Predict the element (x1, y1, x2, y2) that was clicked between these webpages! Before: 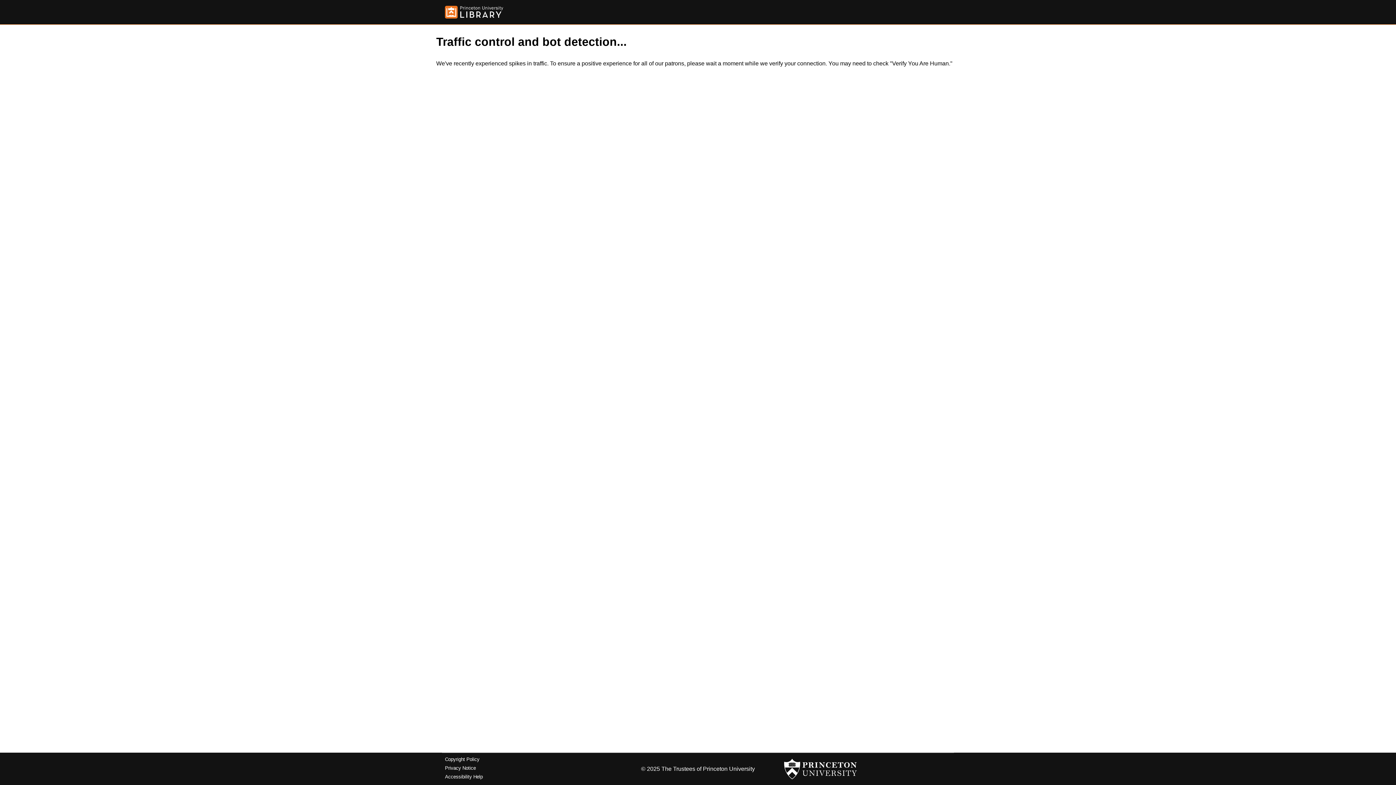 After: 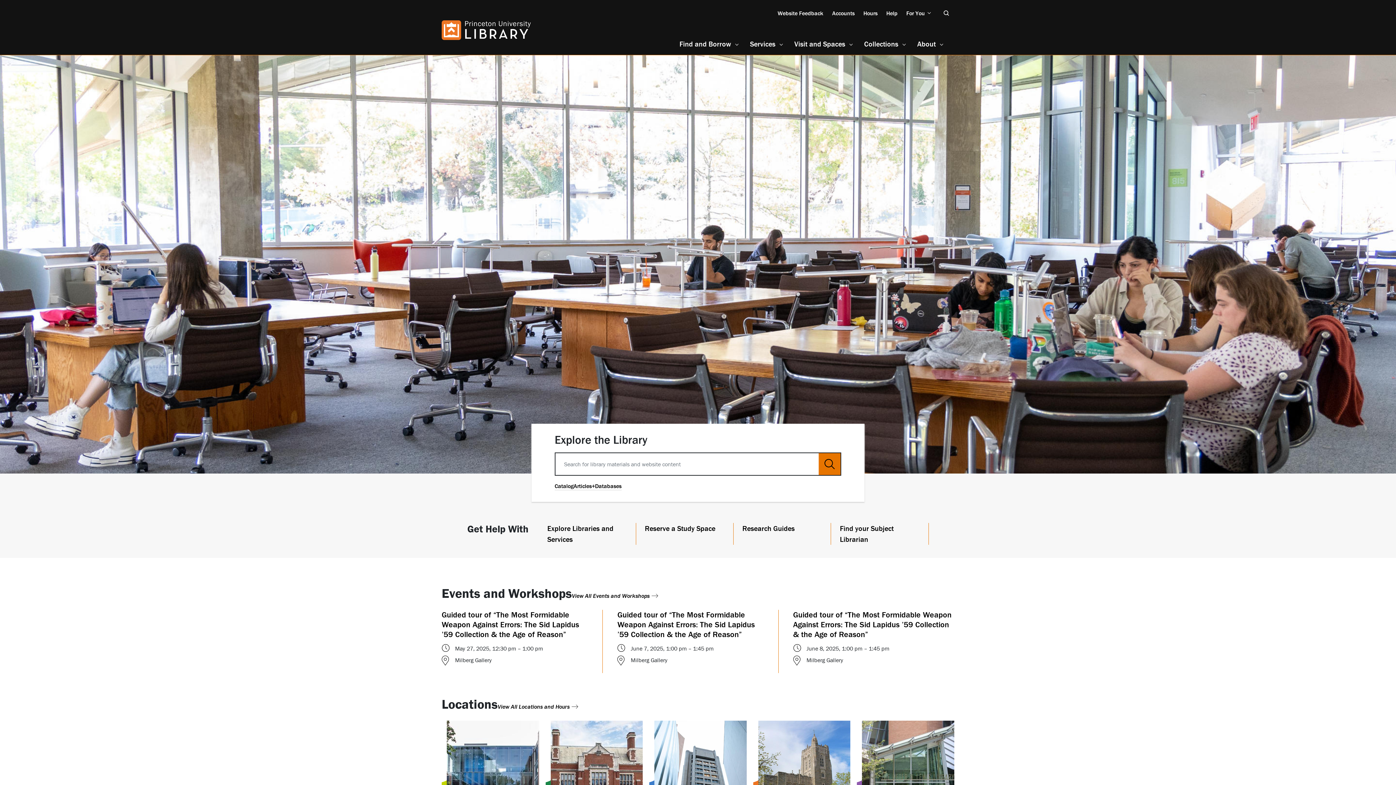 Action: bbox: (445, 5, 503, 18)